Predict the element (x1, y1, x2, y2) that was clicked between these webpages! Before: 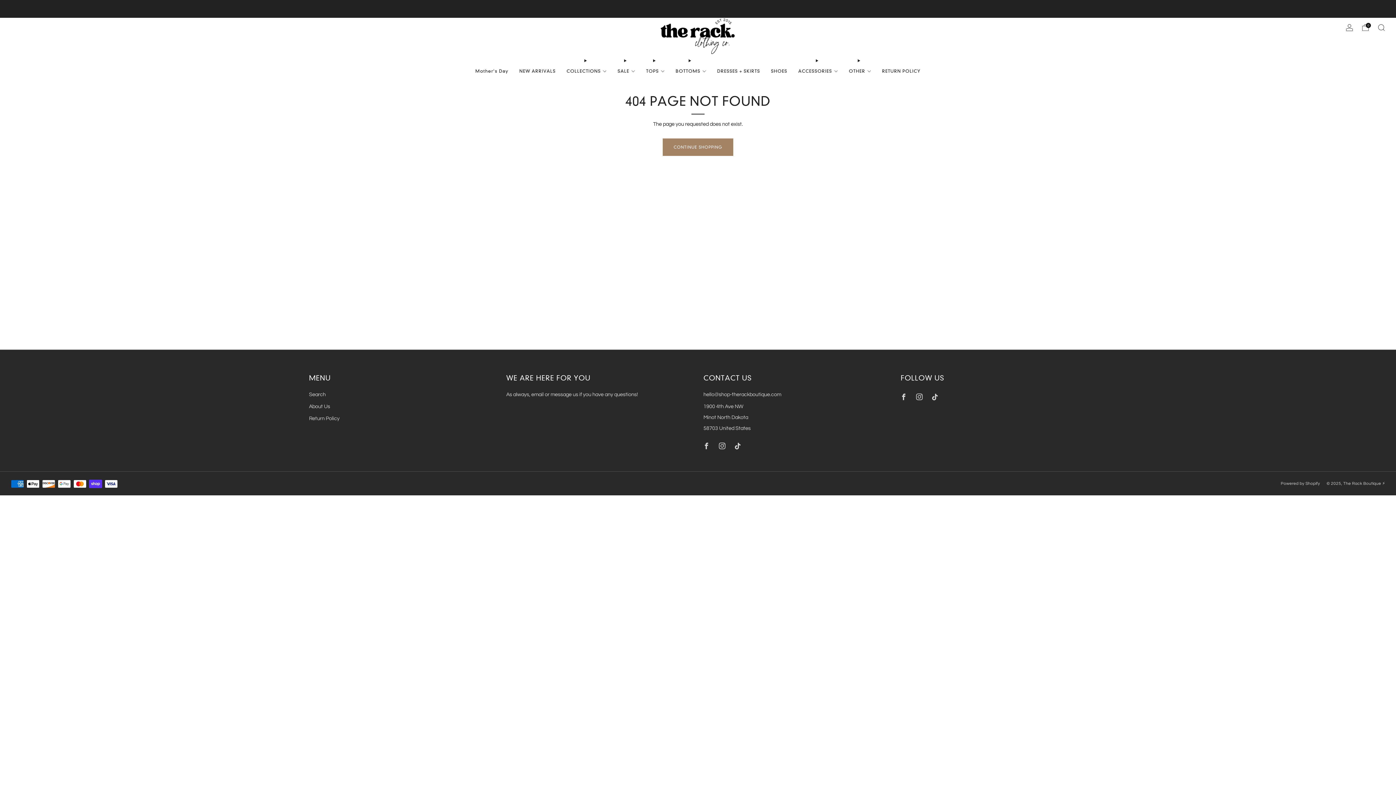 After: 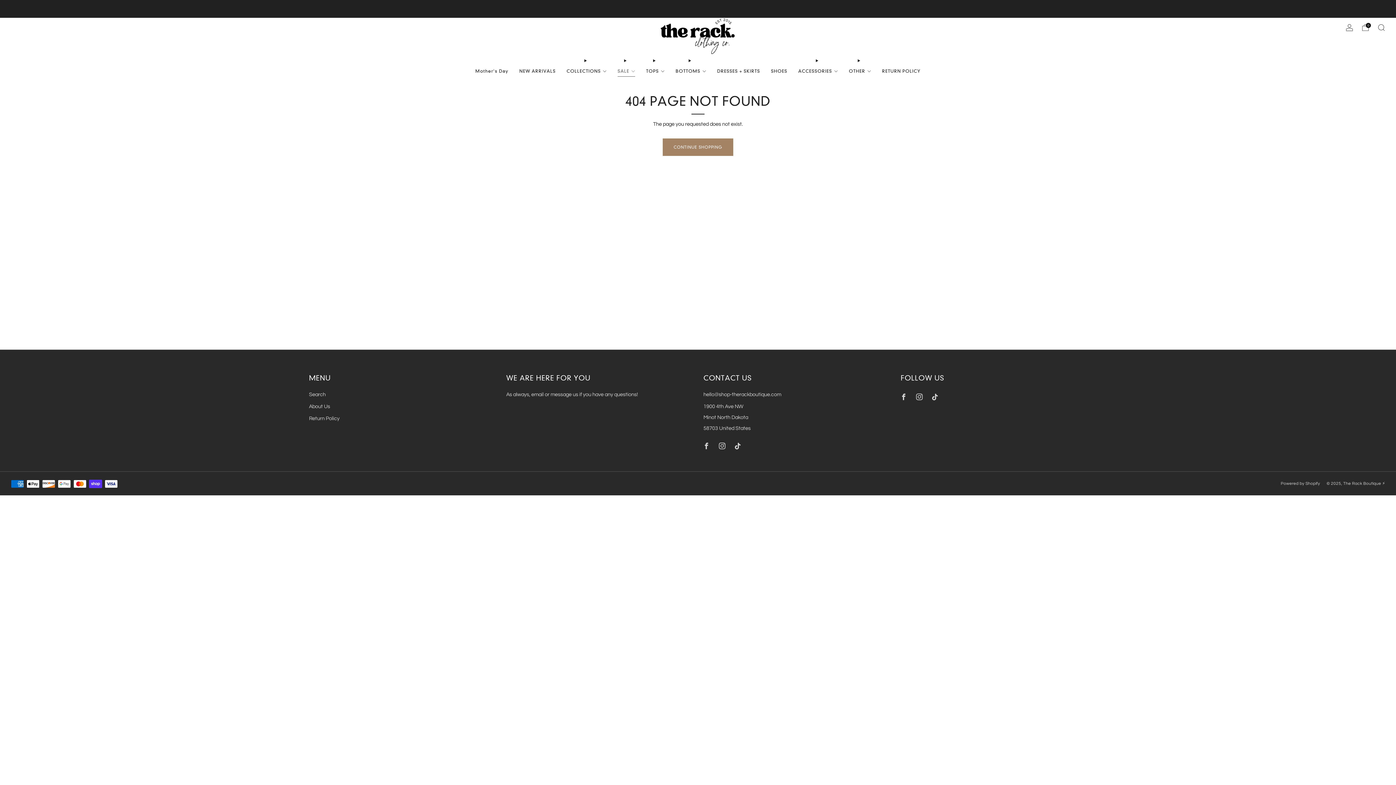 Action: label: SALE bbox: (617, 65, 635, 76)